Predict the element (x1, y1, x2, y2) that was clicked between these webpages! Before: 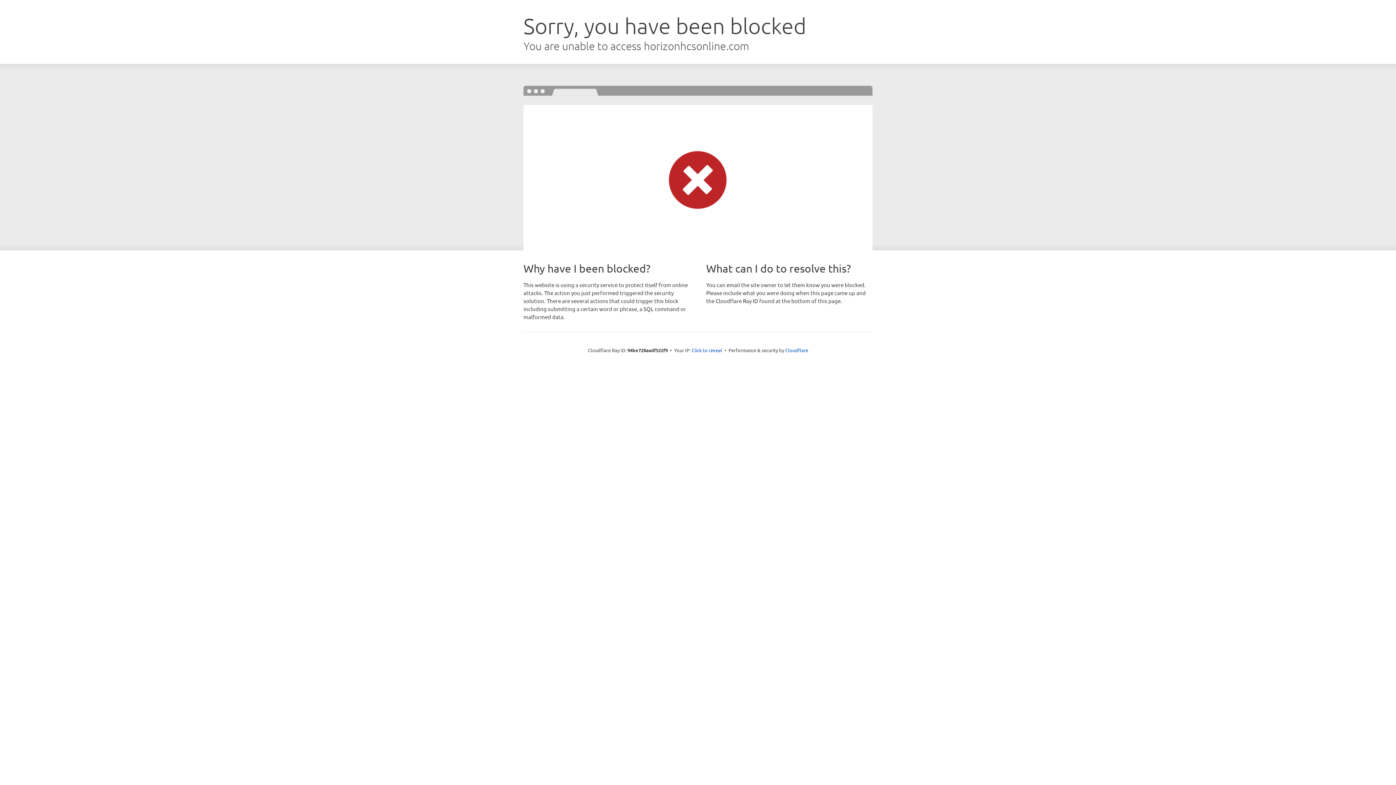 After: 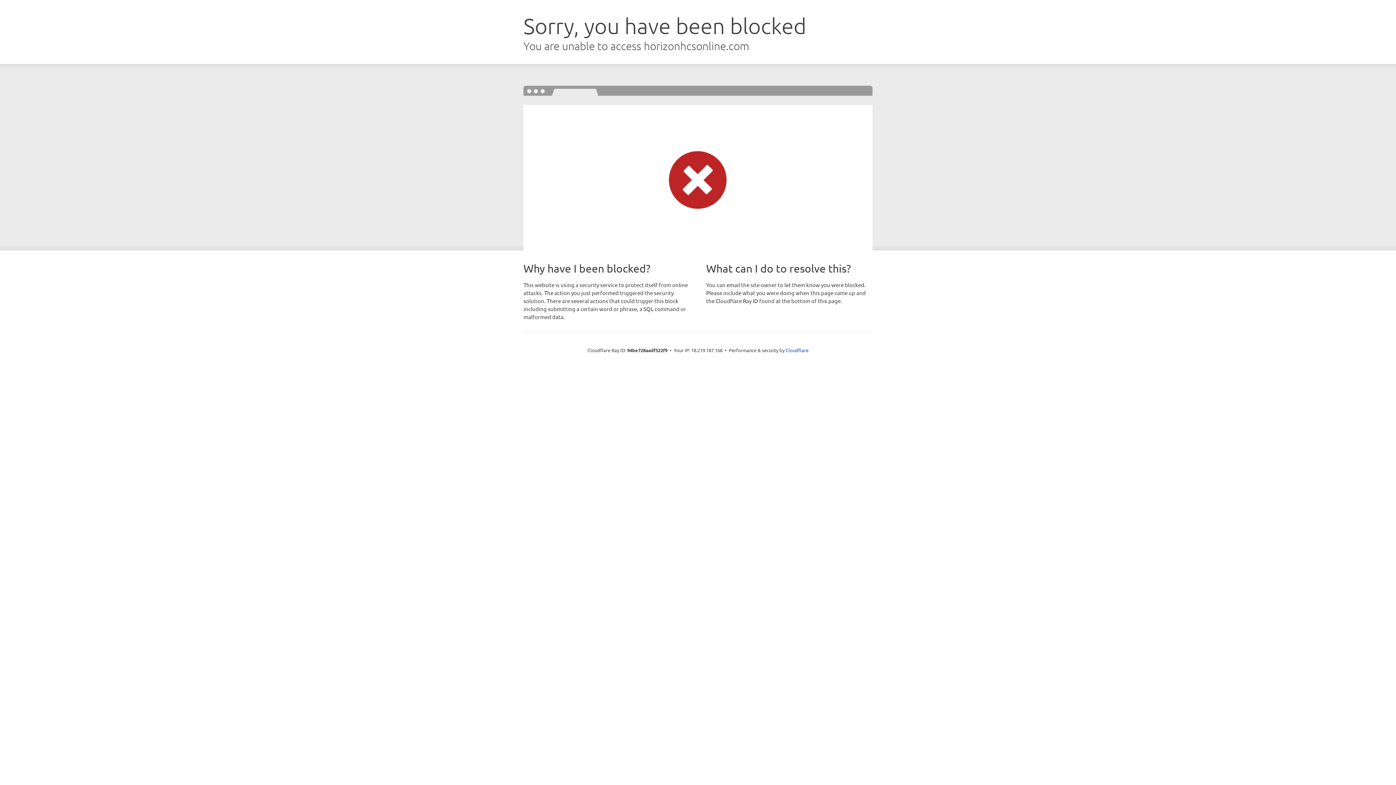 Action: label: Click to reveal bbox: (691, 346, 722, 353)